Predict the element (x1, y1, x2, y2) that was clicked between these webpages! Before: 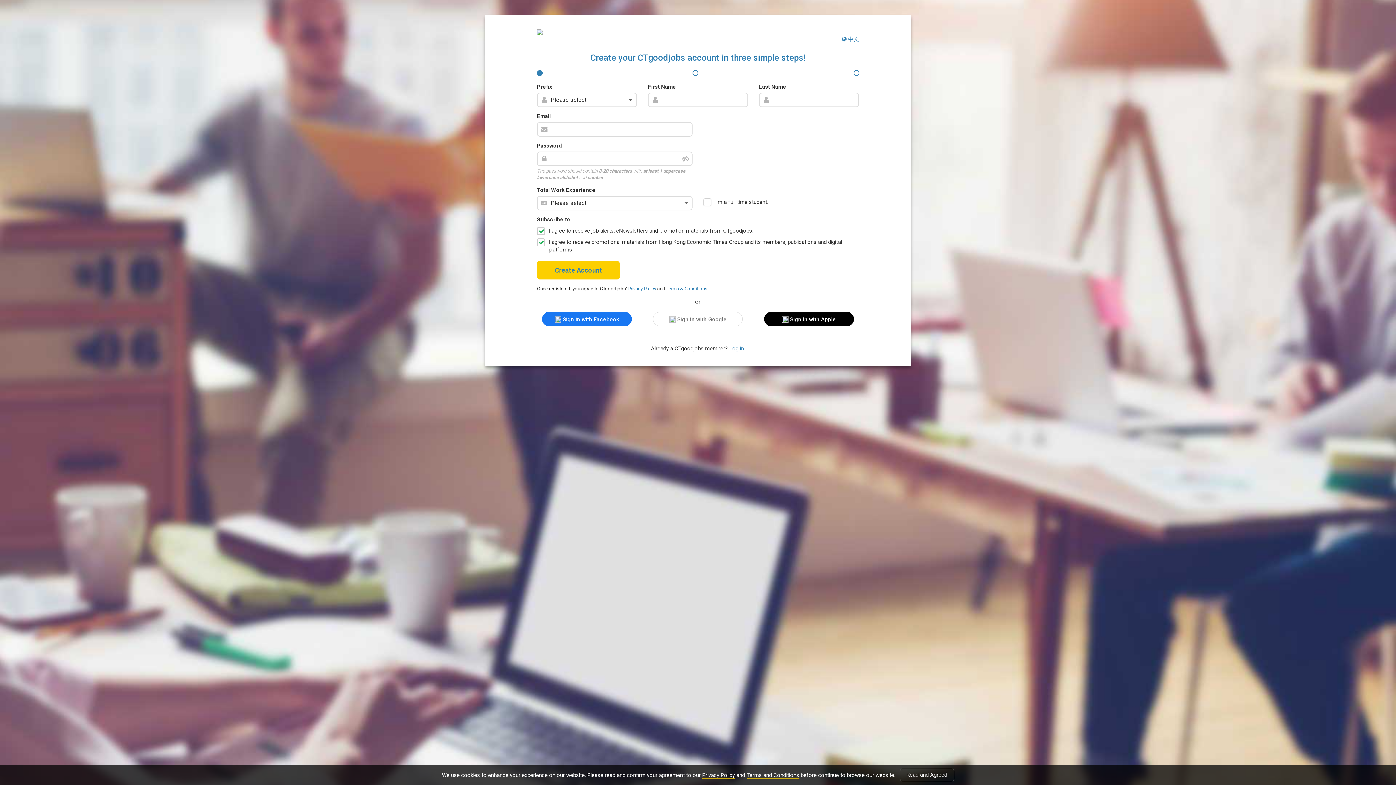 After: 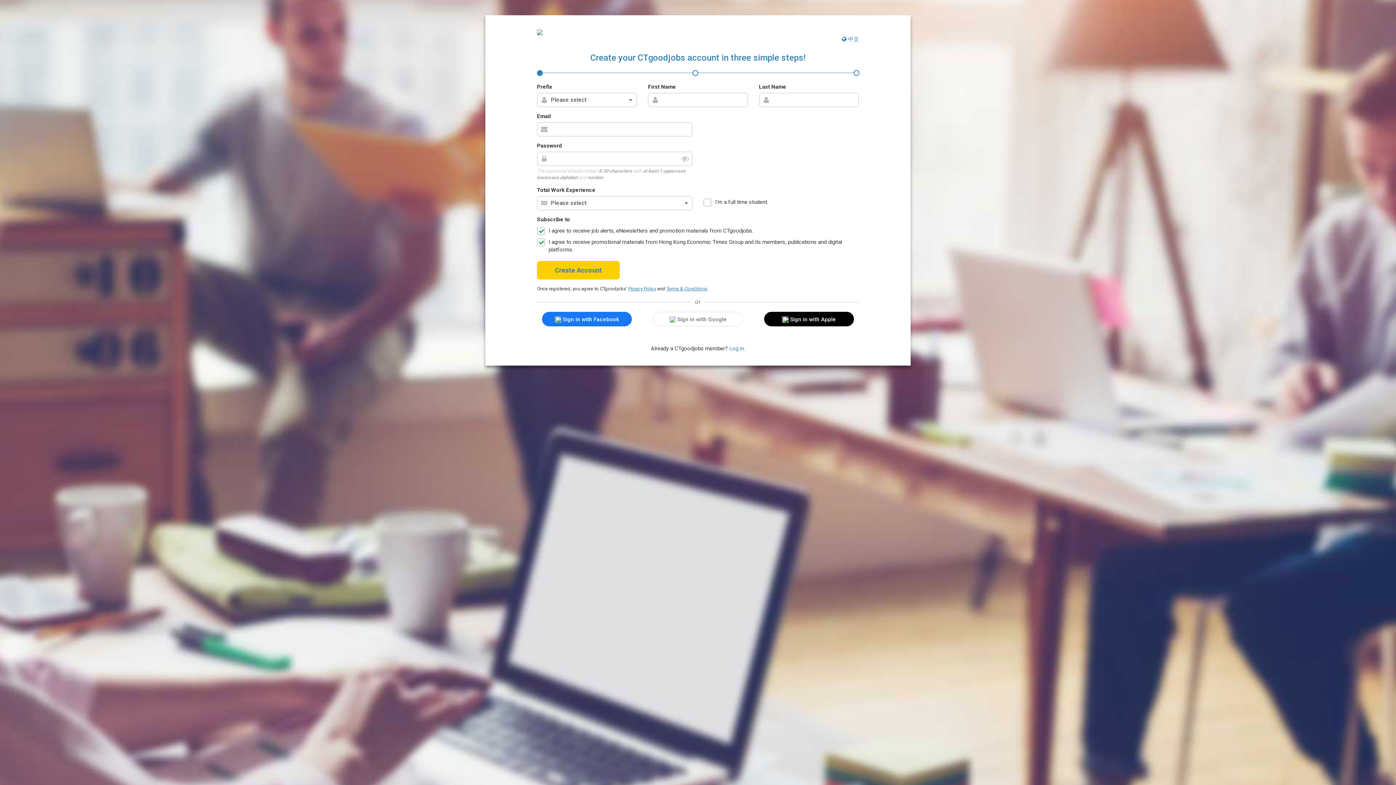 Action: bbox: (899, 769, 954, 781) label: Read and Agreed